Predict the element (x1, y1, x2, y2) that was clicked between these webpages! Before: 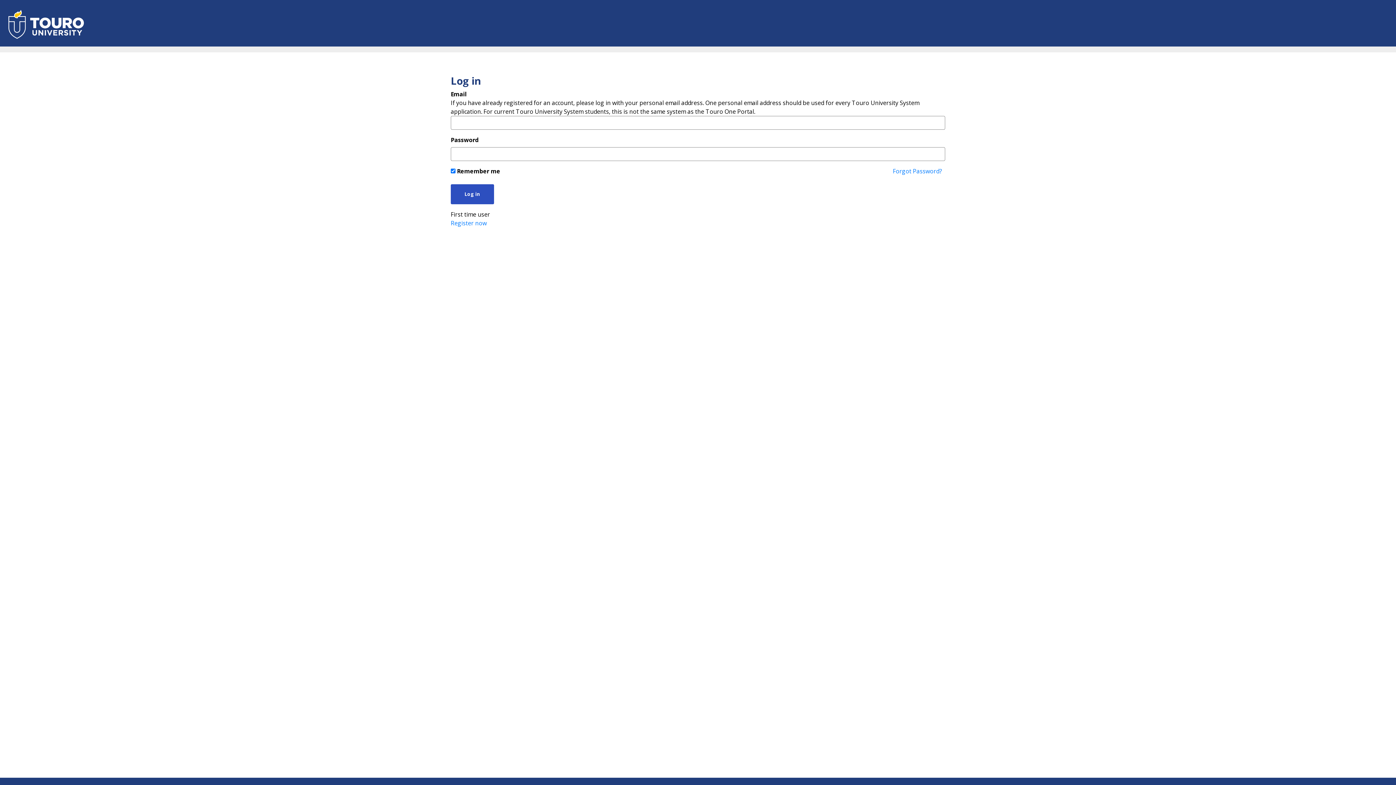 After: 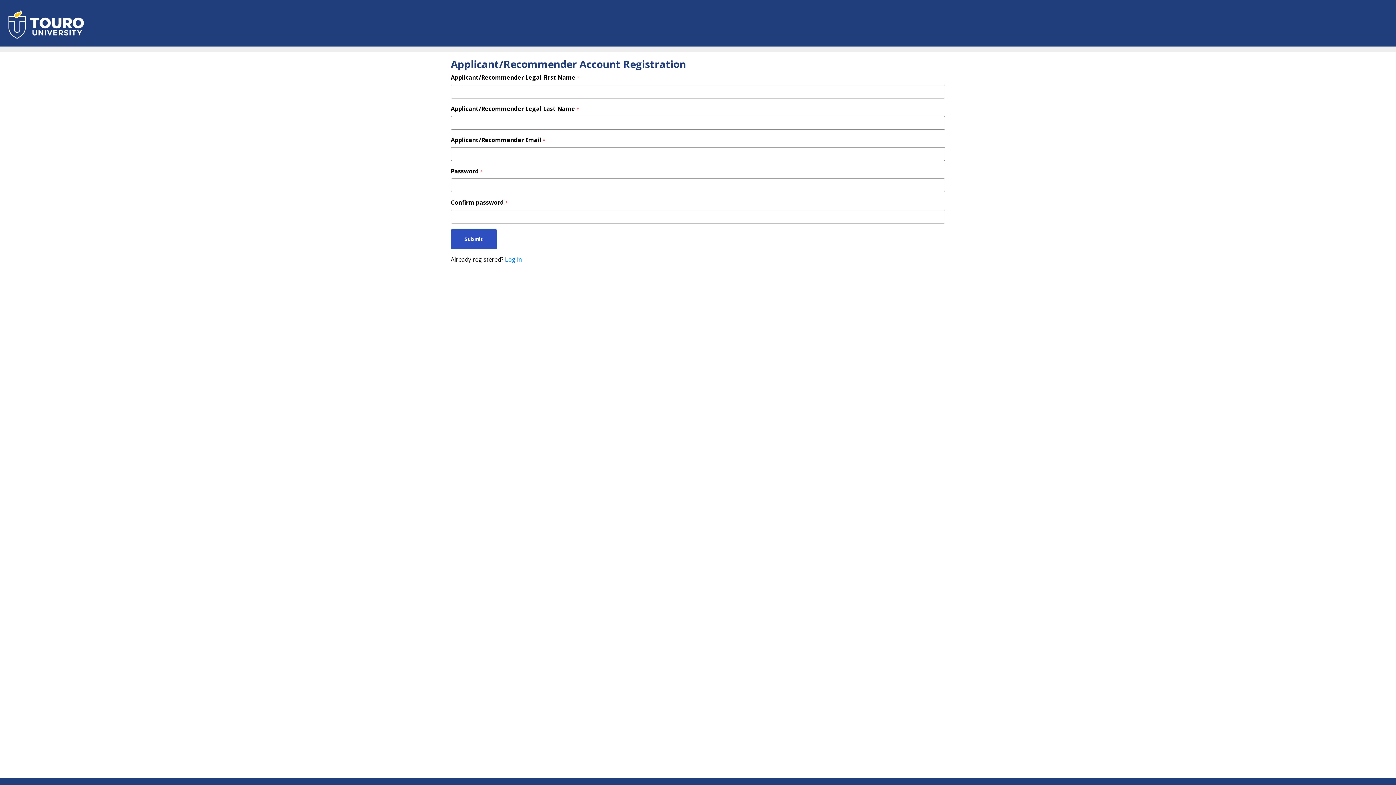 Action: label: Register now bbox: (450, 219, 486, 227)